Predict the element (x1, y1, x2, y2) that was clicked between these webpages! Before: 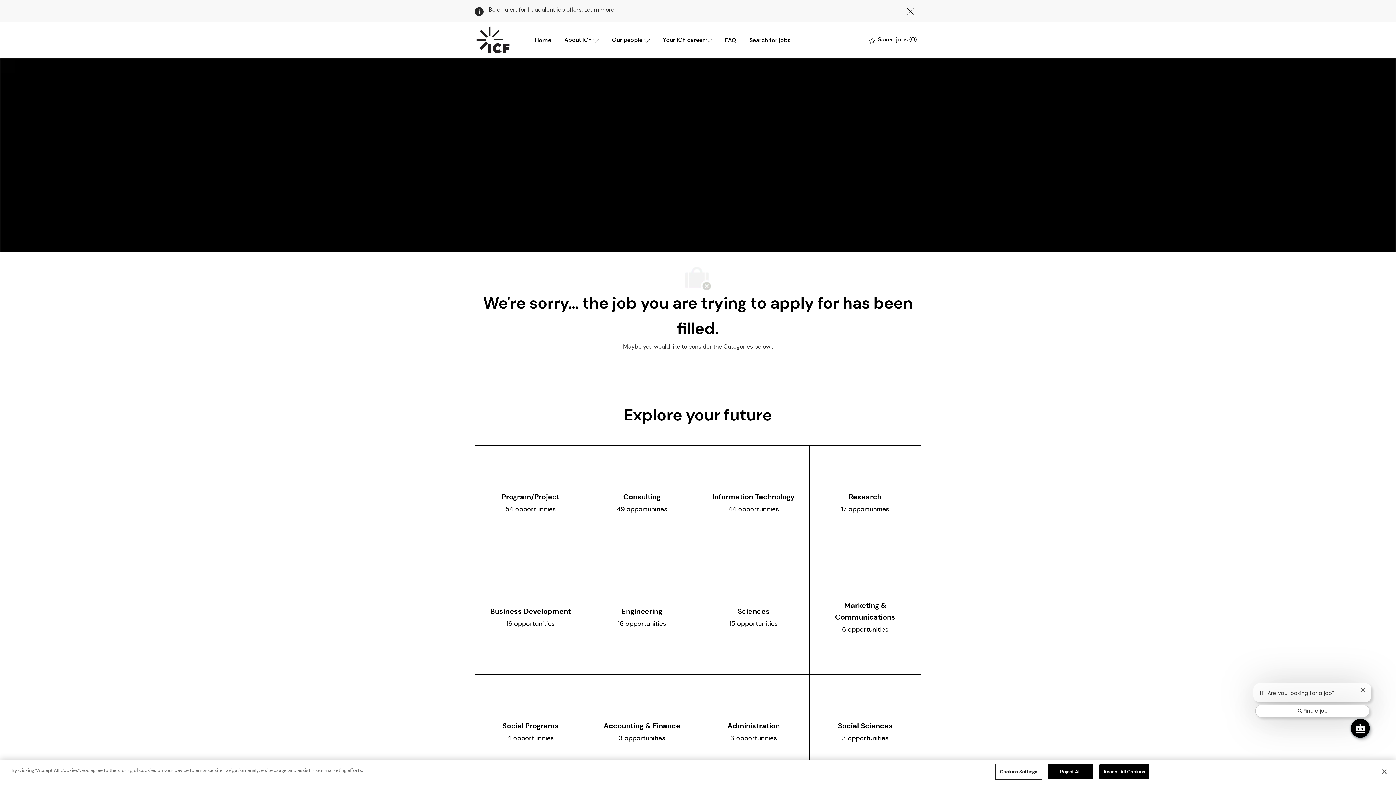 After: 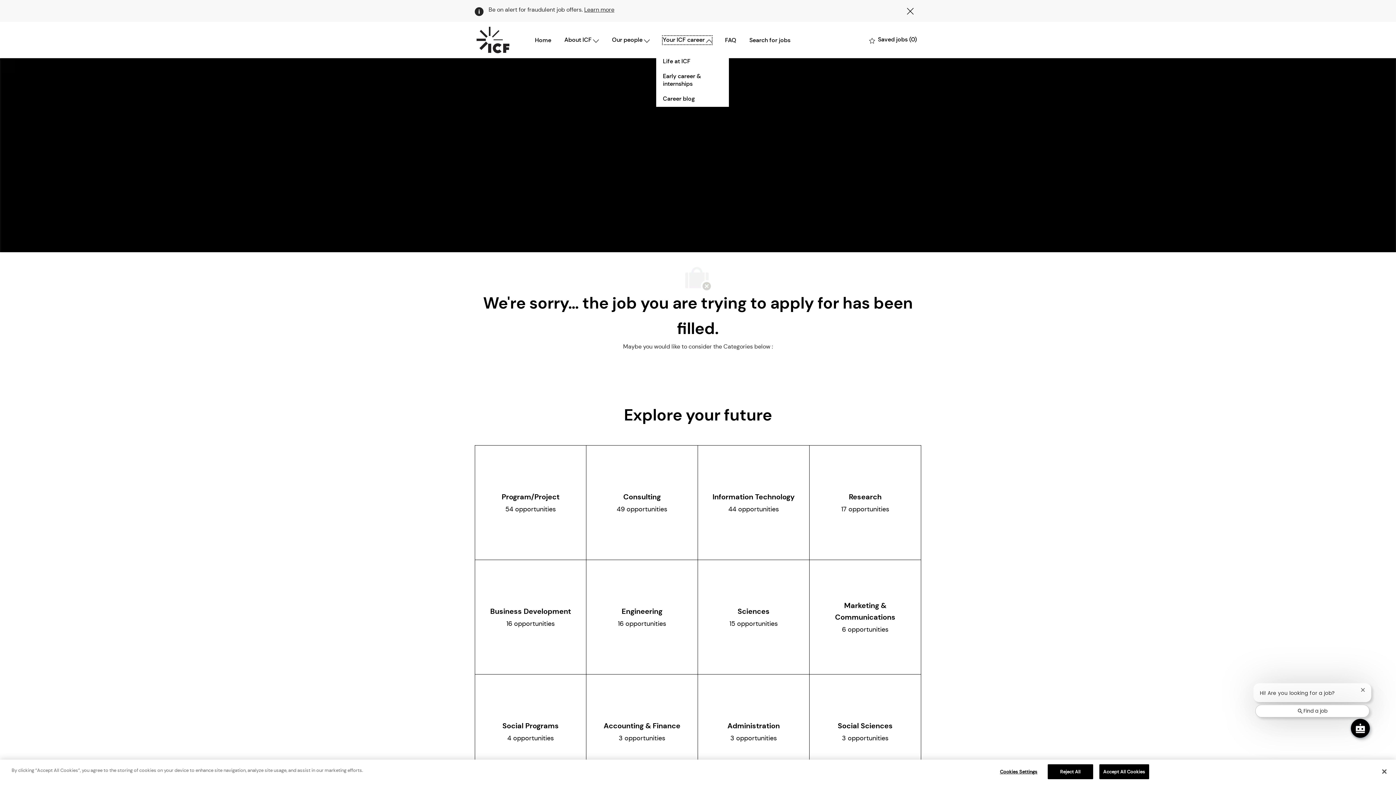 Action: bbox: (663, 35, 712, 44) label: Your ICF career